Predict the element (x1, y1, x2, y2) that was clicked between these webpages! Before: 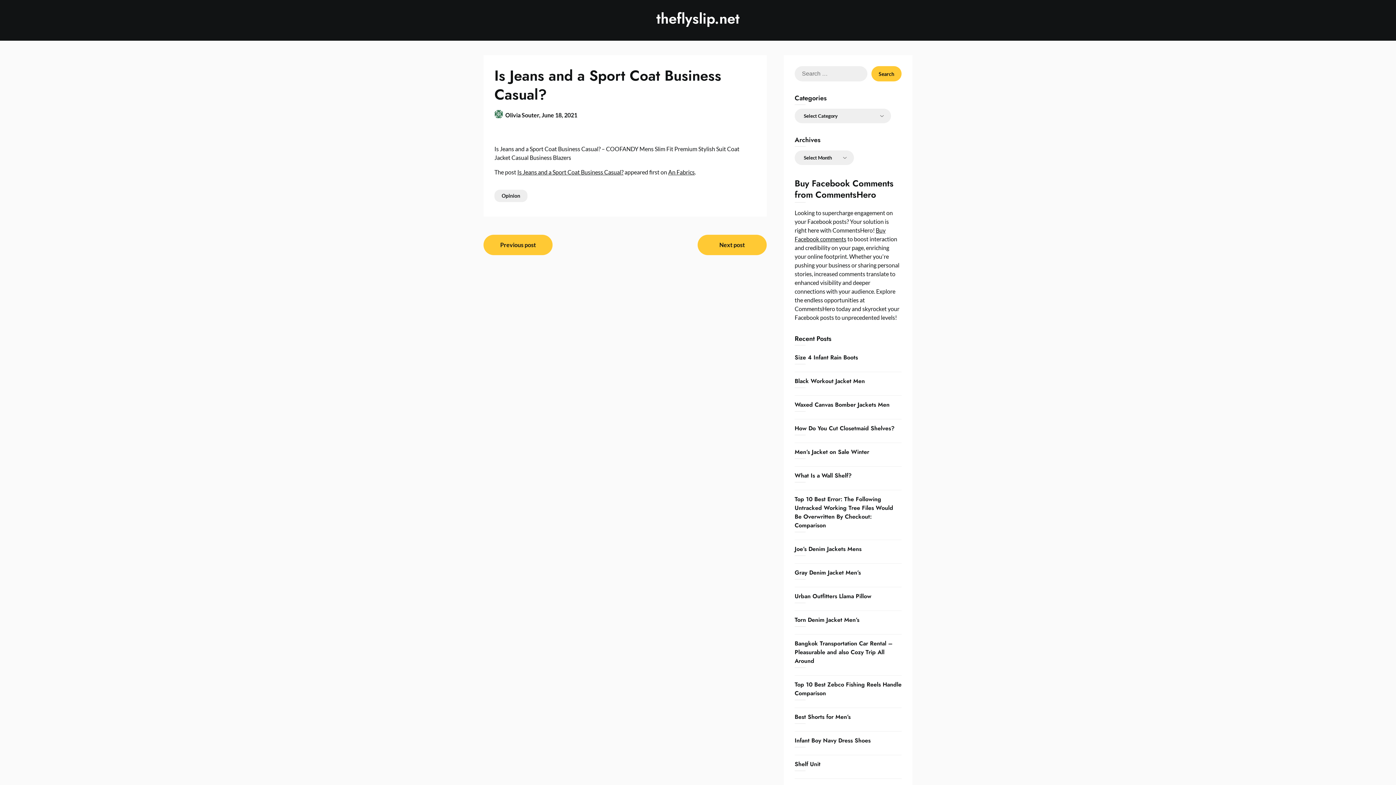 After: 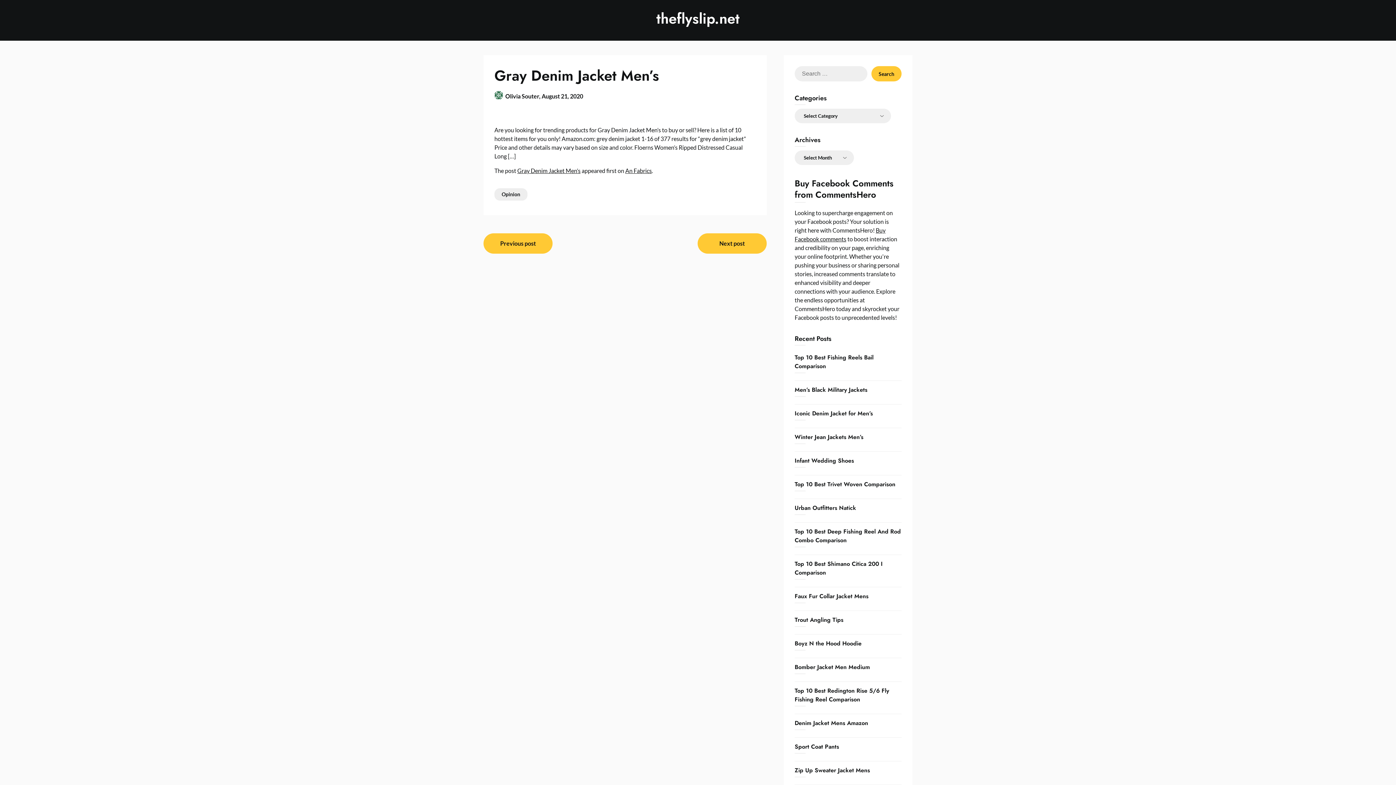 Action: bbox: (794, 568, 861, 577) label: Gray Denim Jacket Men’s